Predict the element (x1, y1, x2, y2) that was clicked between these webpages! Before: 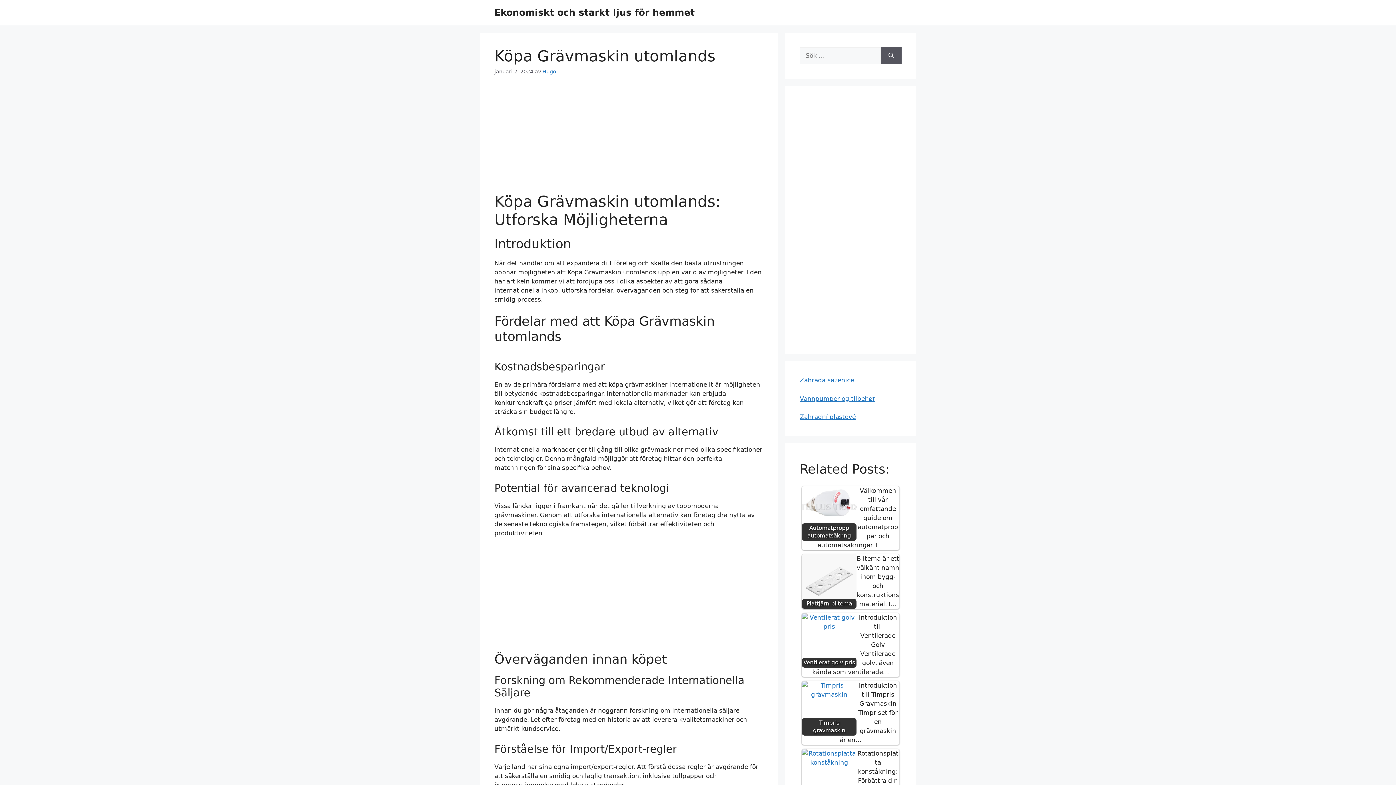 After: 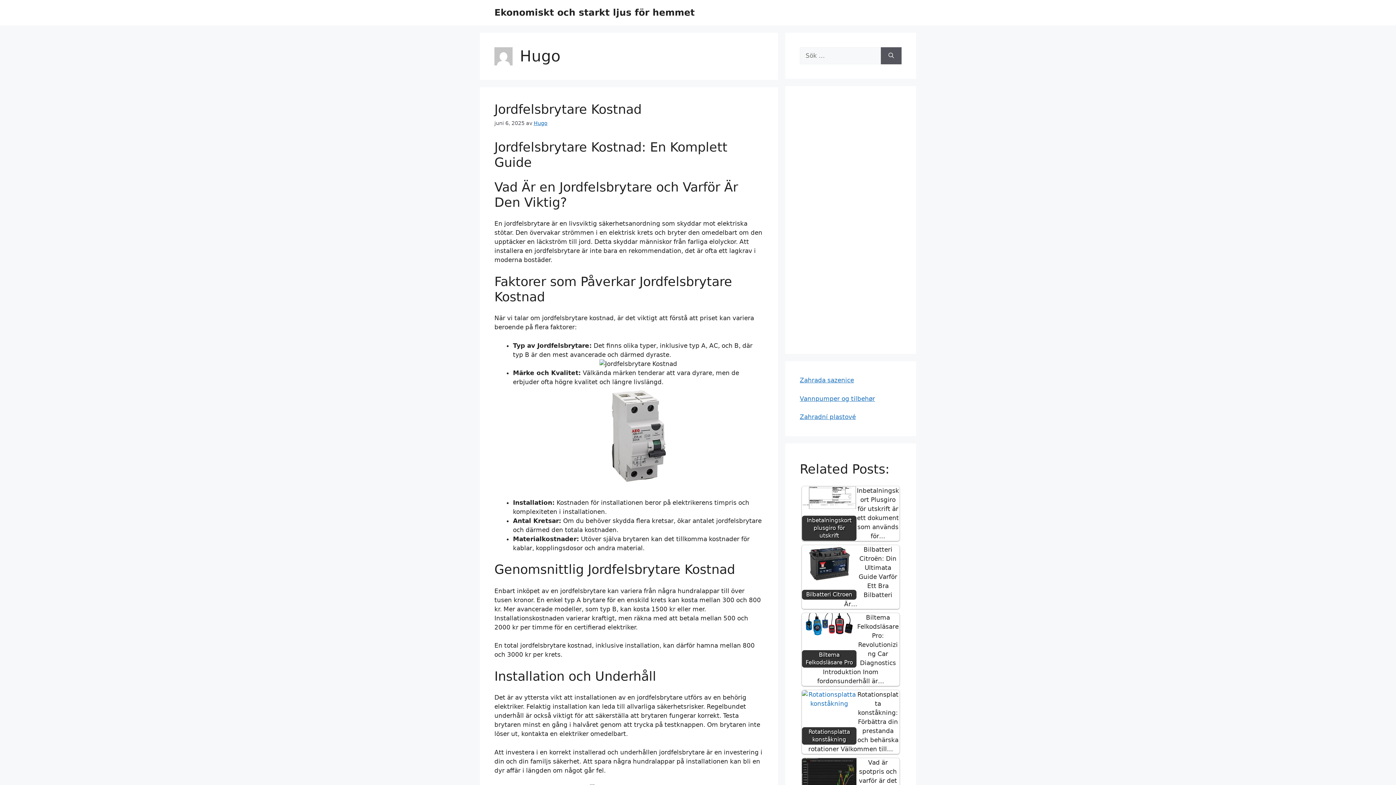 Action: label: Hugo bbox: (542, 68, 556, 74)